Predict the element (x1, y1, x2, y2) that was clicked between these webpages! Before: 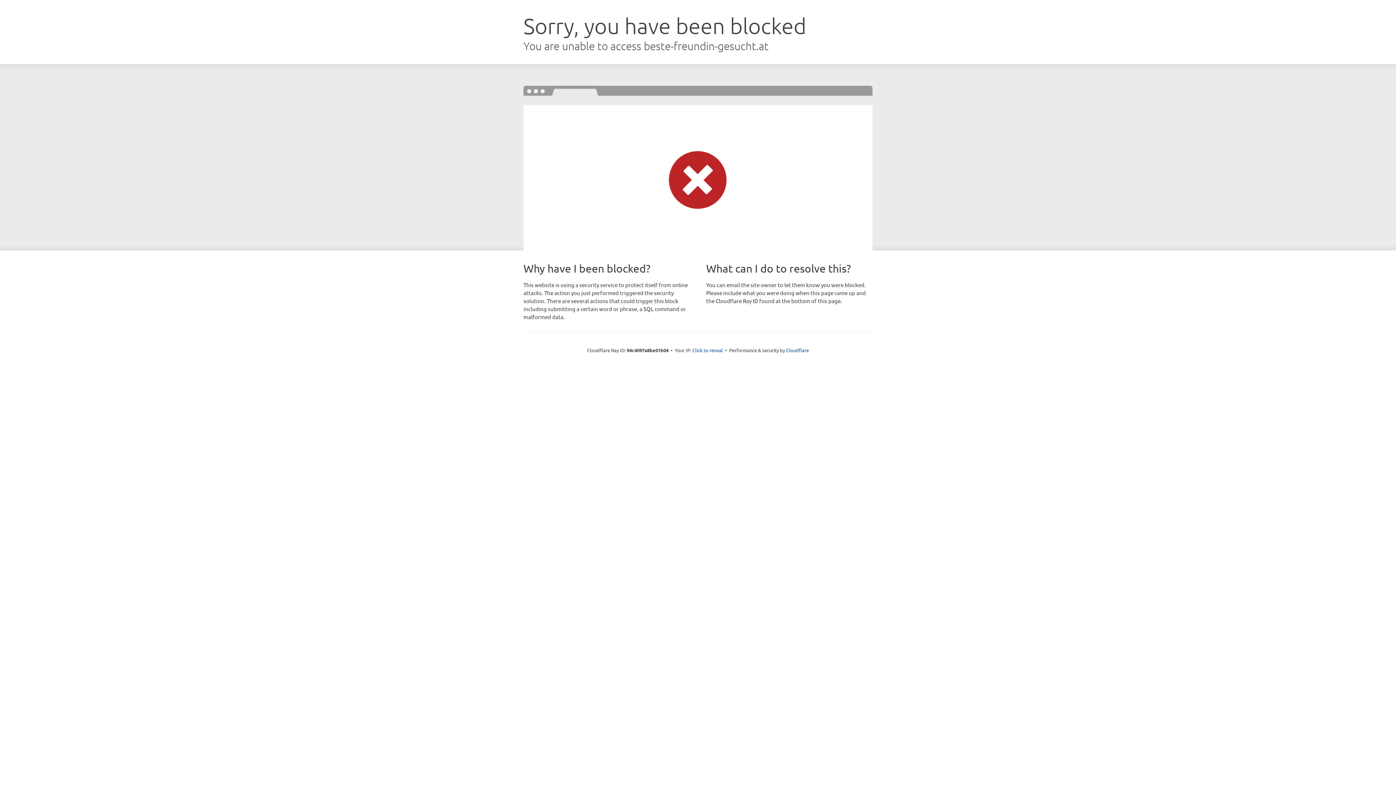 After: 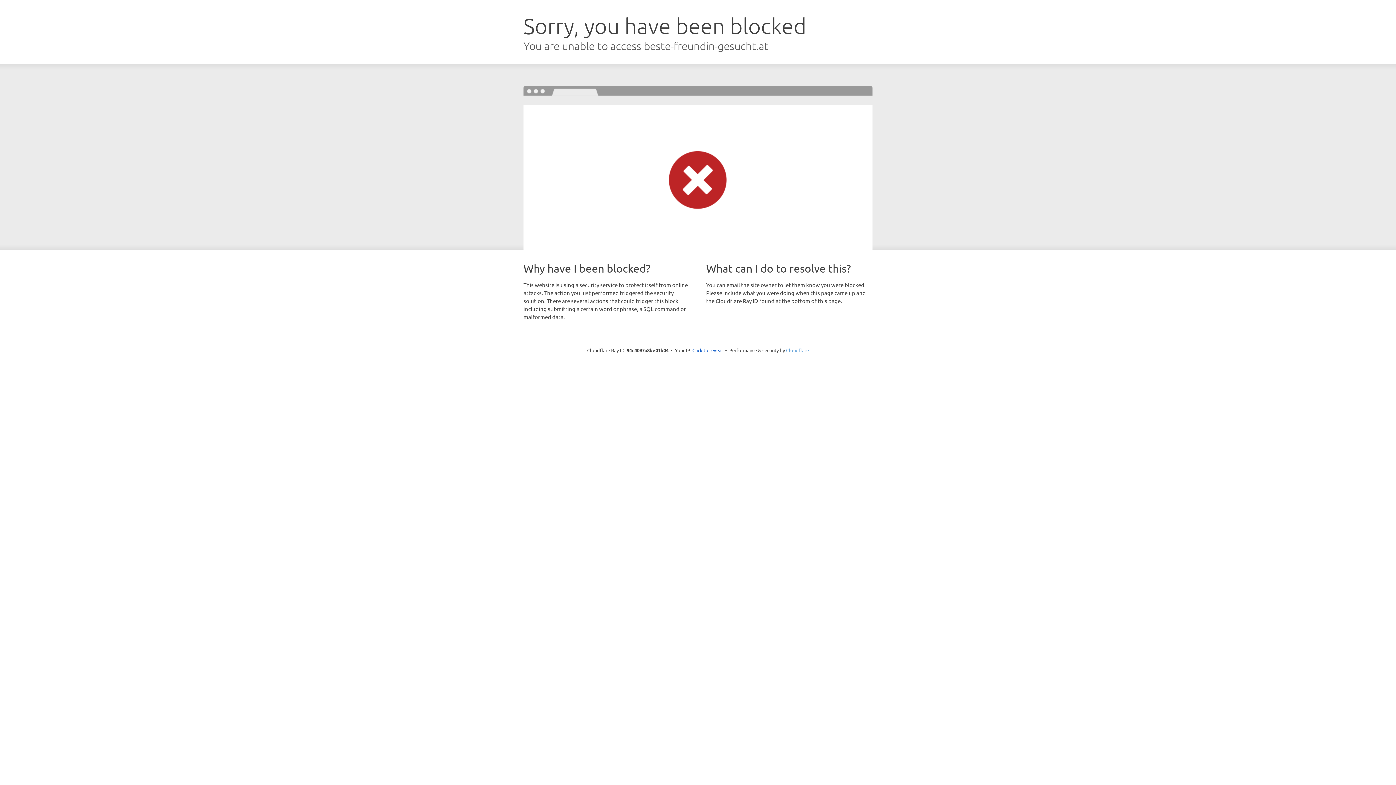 Action: label: Cloudflare bbox: (786, 347, 809, 353)